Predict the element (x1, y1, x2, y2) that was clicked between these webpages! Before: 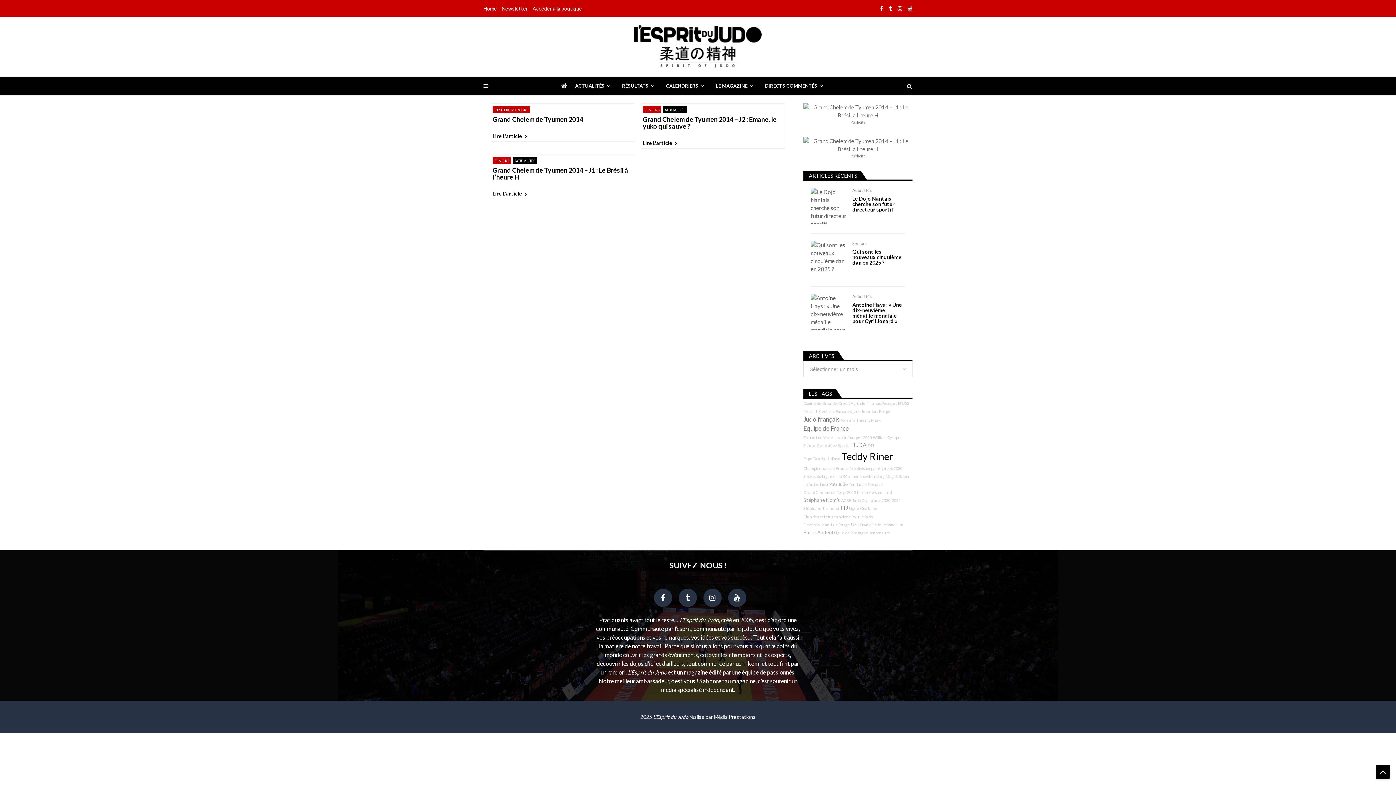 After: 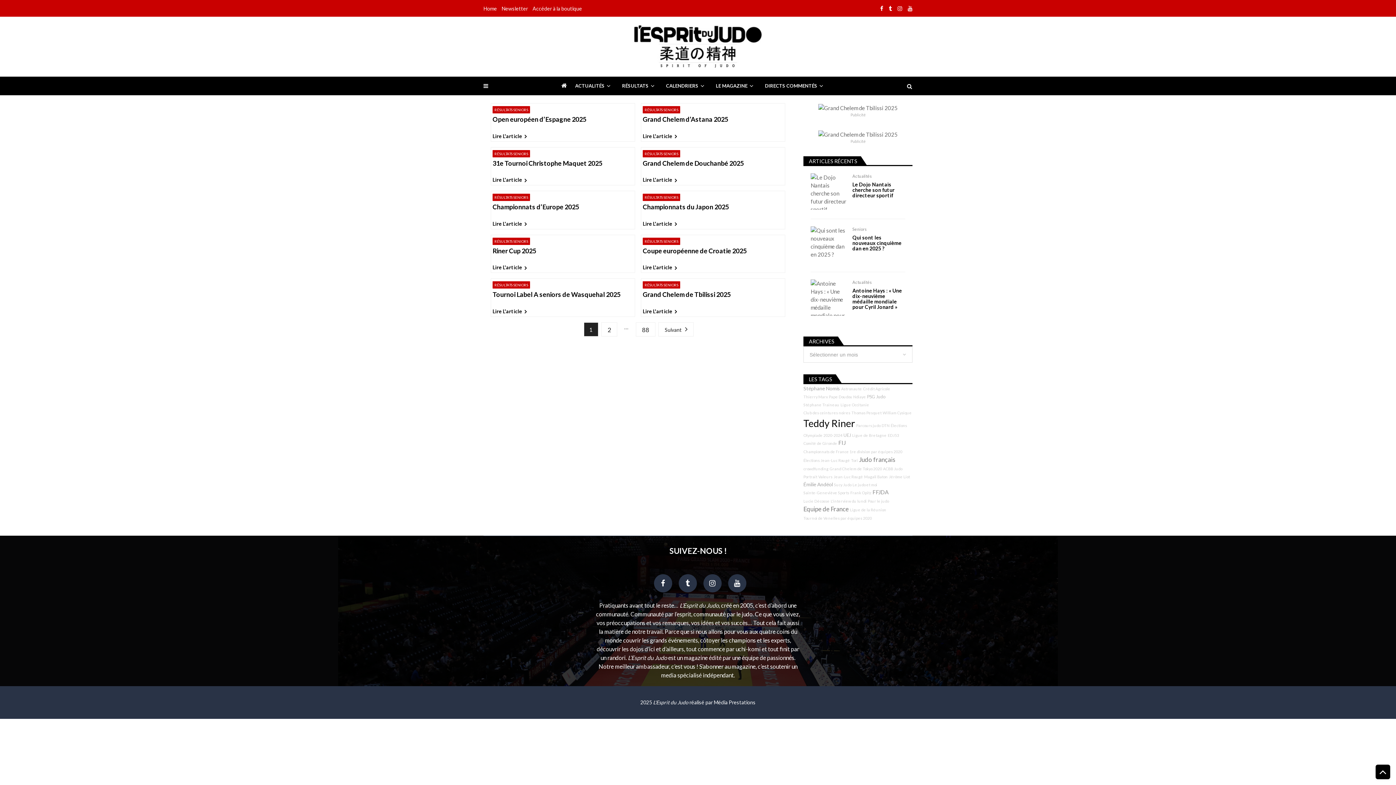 Action: bbox: (492, 106, 530, 113) label: RÉSULTATS SENIORS